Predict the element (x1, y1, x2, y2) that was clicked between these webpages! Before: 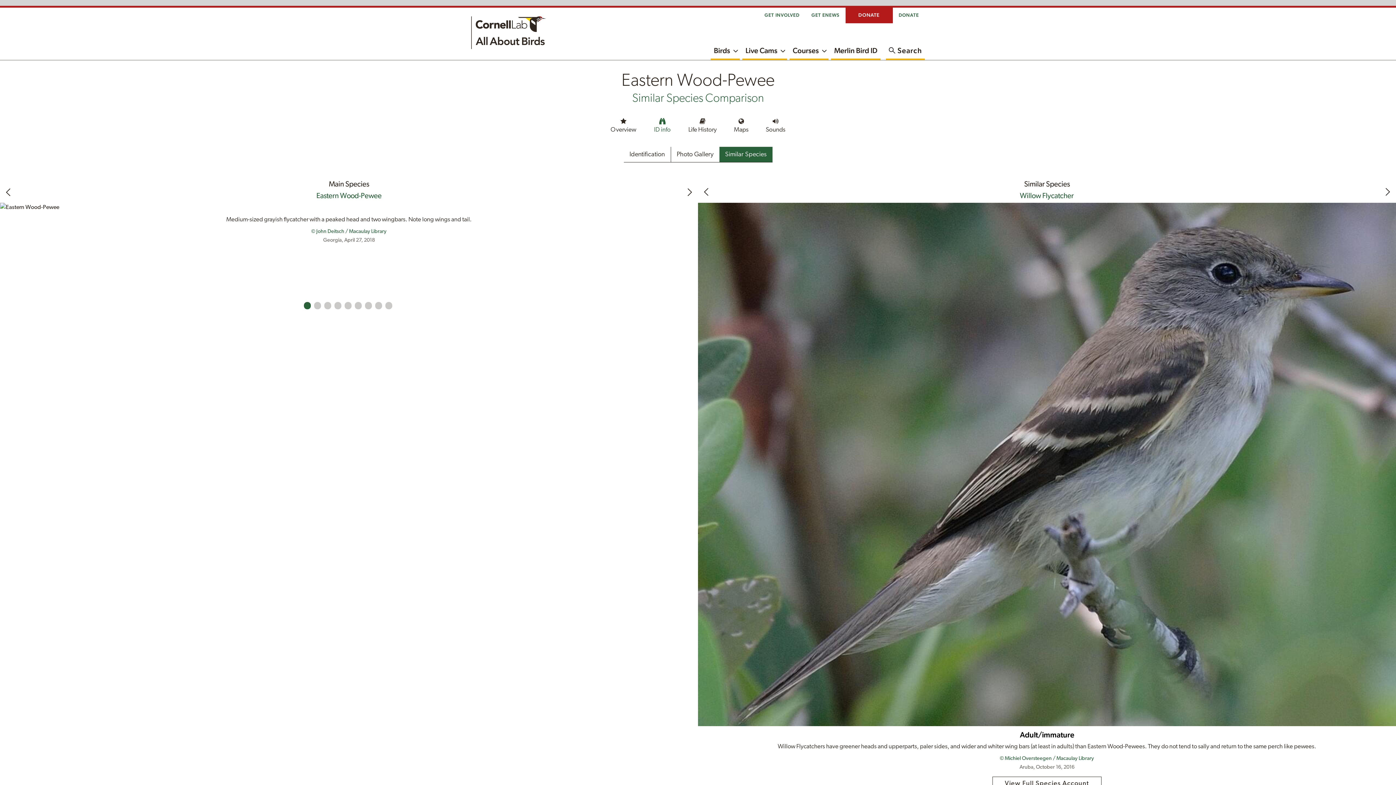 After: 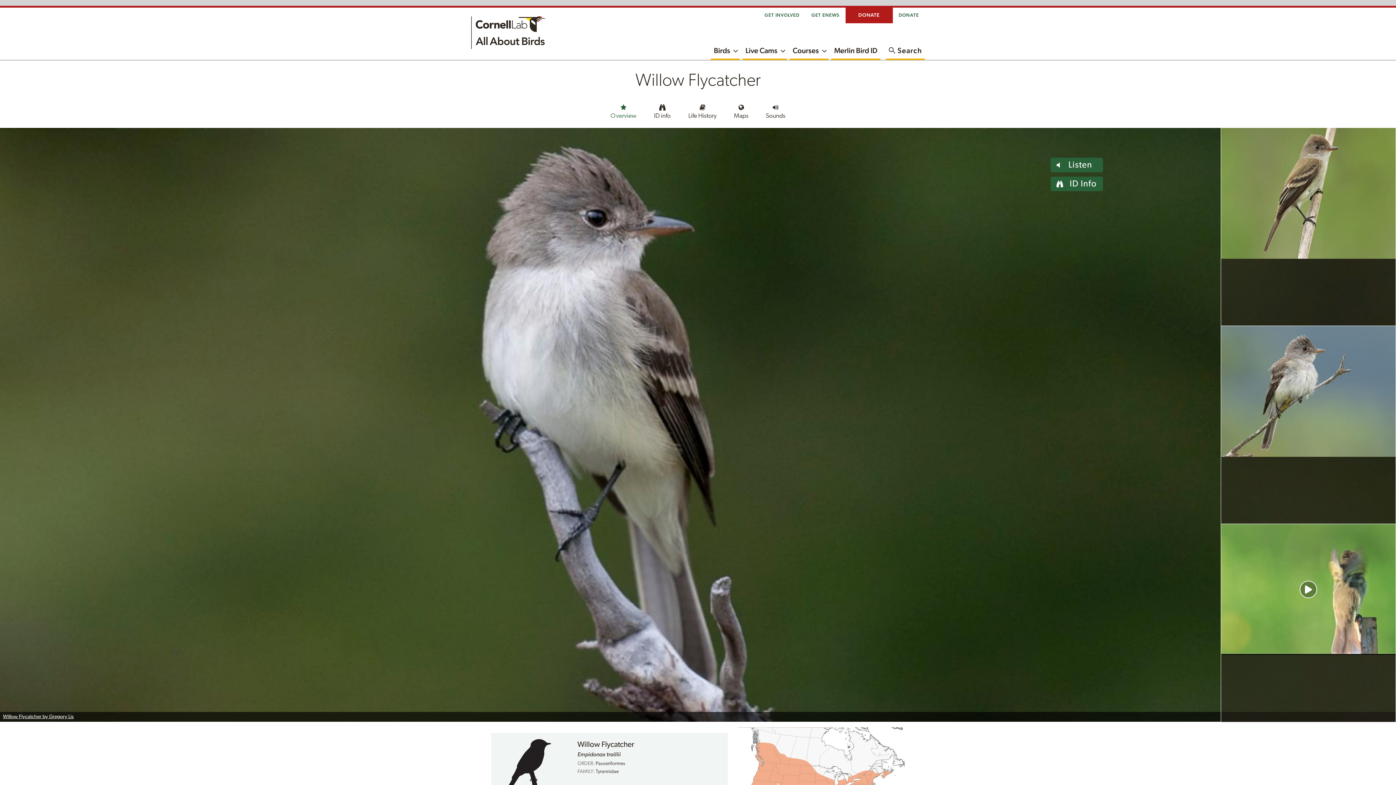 Action: bbox: (992, 777, 1101, 790) label: View Full Species Account